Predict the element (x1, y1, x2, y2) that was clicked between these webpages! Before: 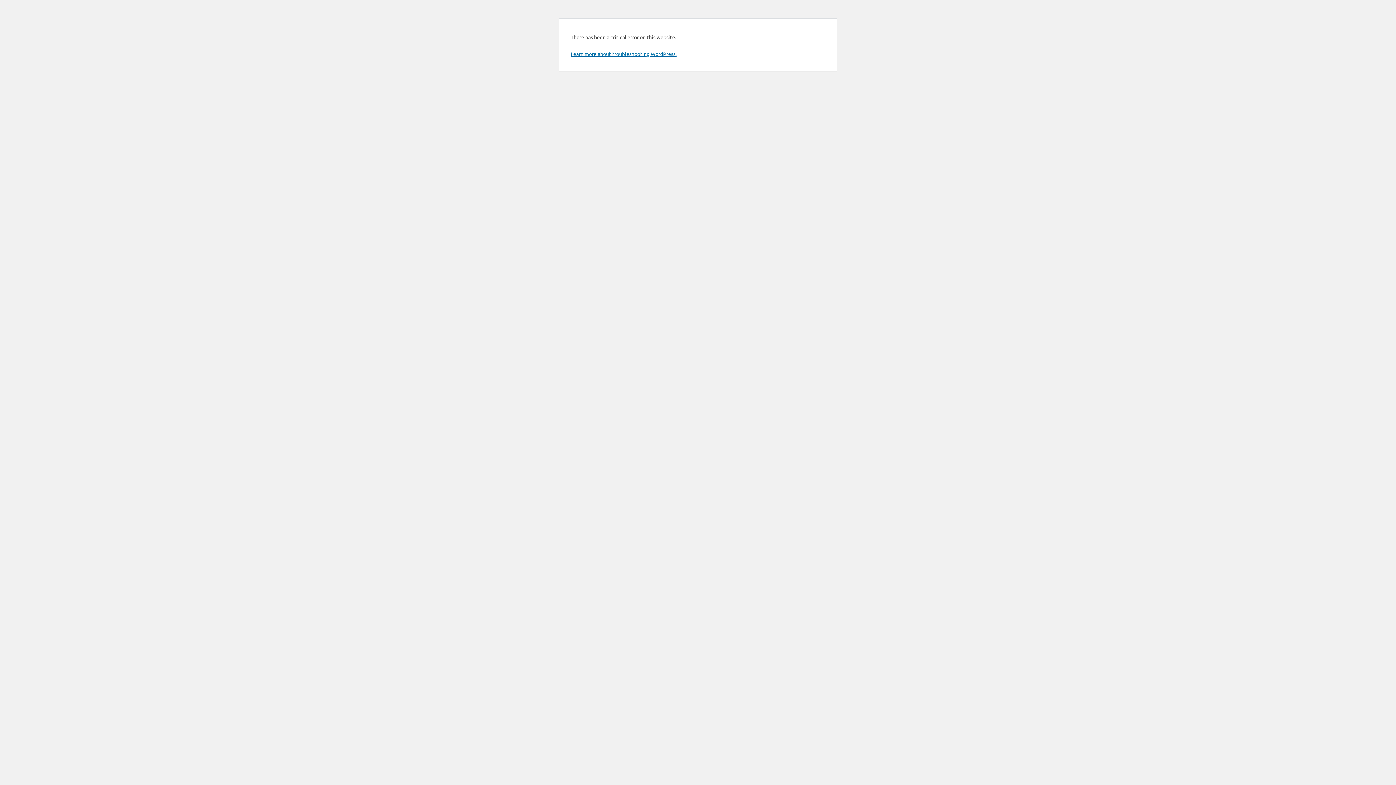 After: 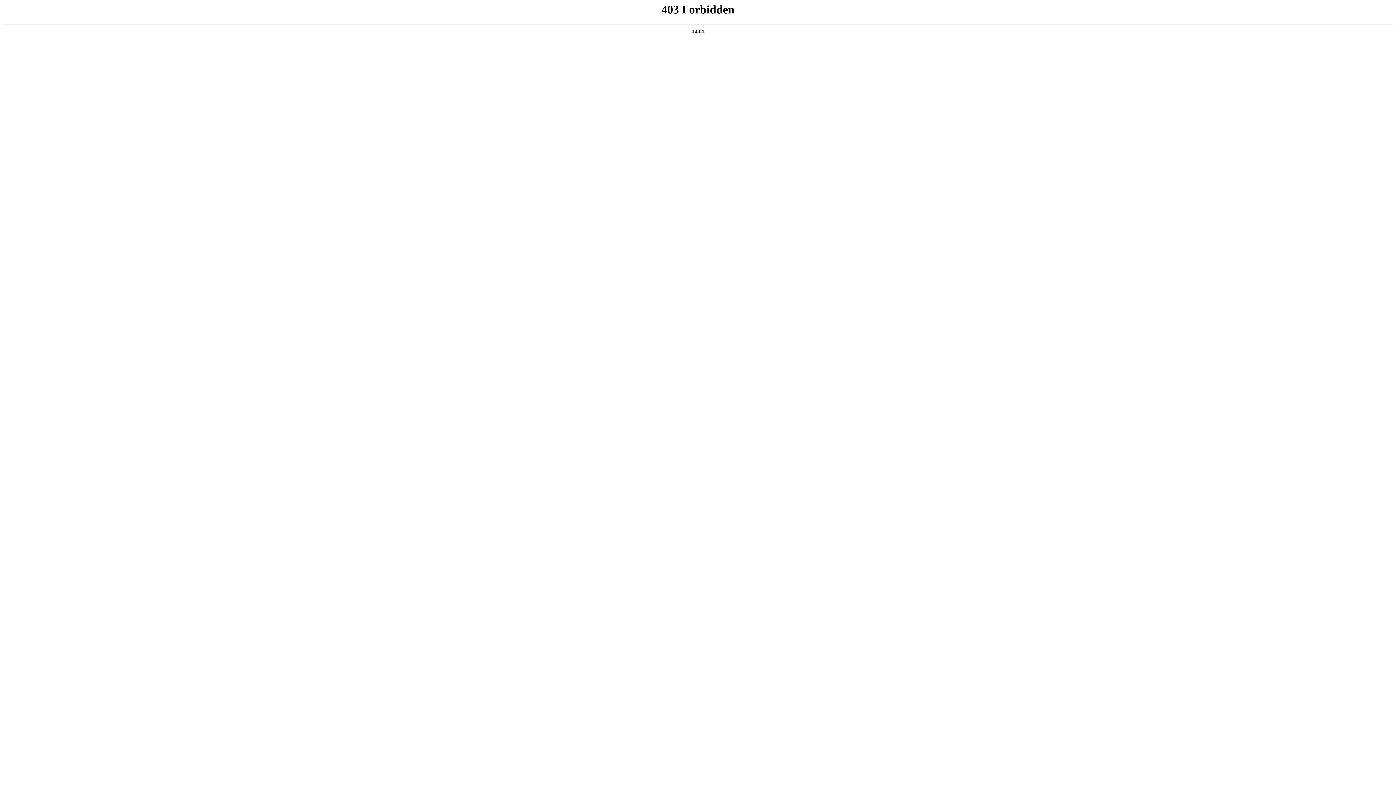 Action: bbox: (570, 50, 676, 57) label: Learn more about troubleshooting WordPress.